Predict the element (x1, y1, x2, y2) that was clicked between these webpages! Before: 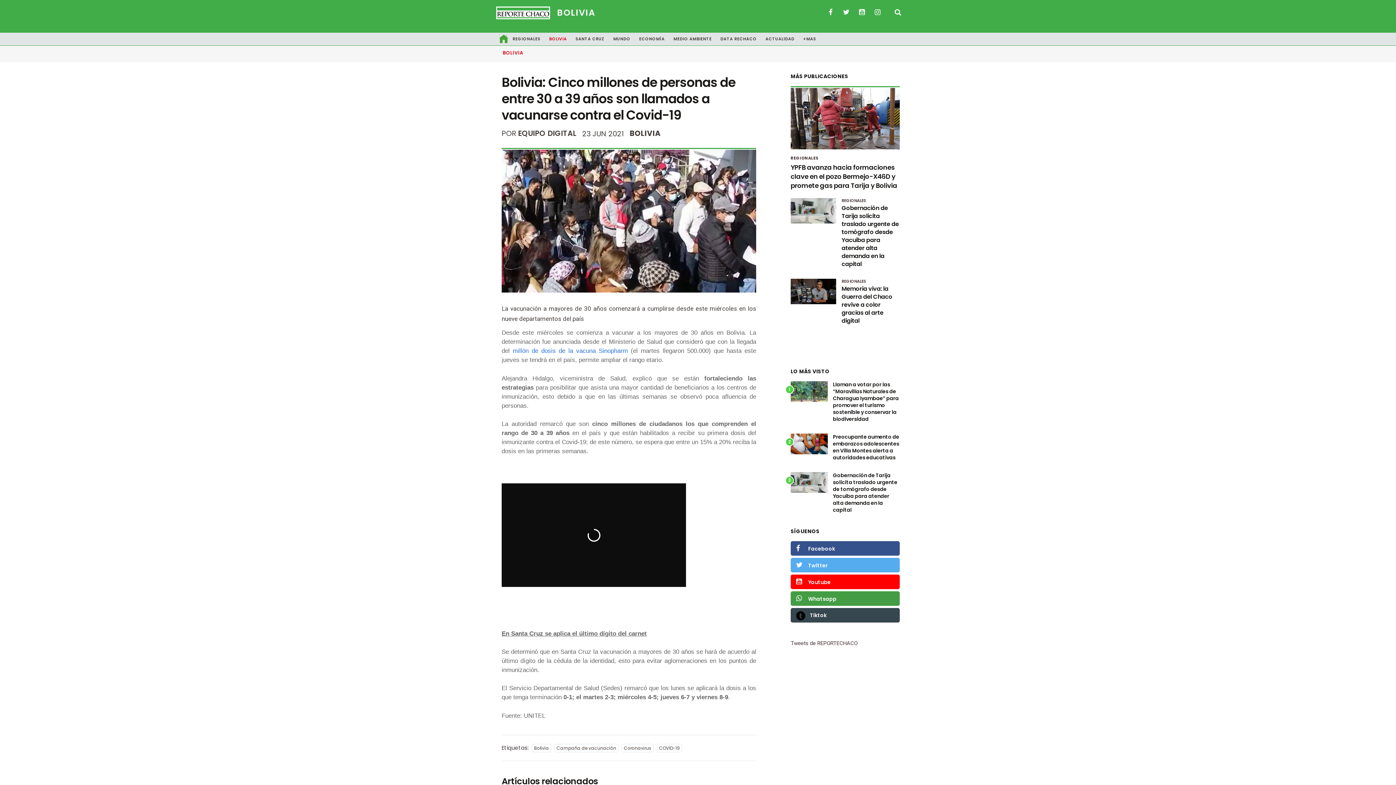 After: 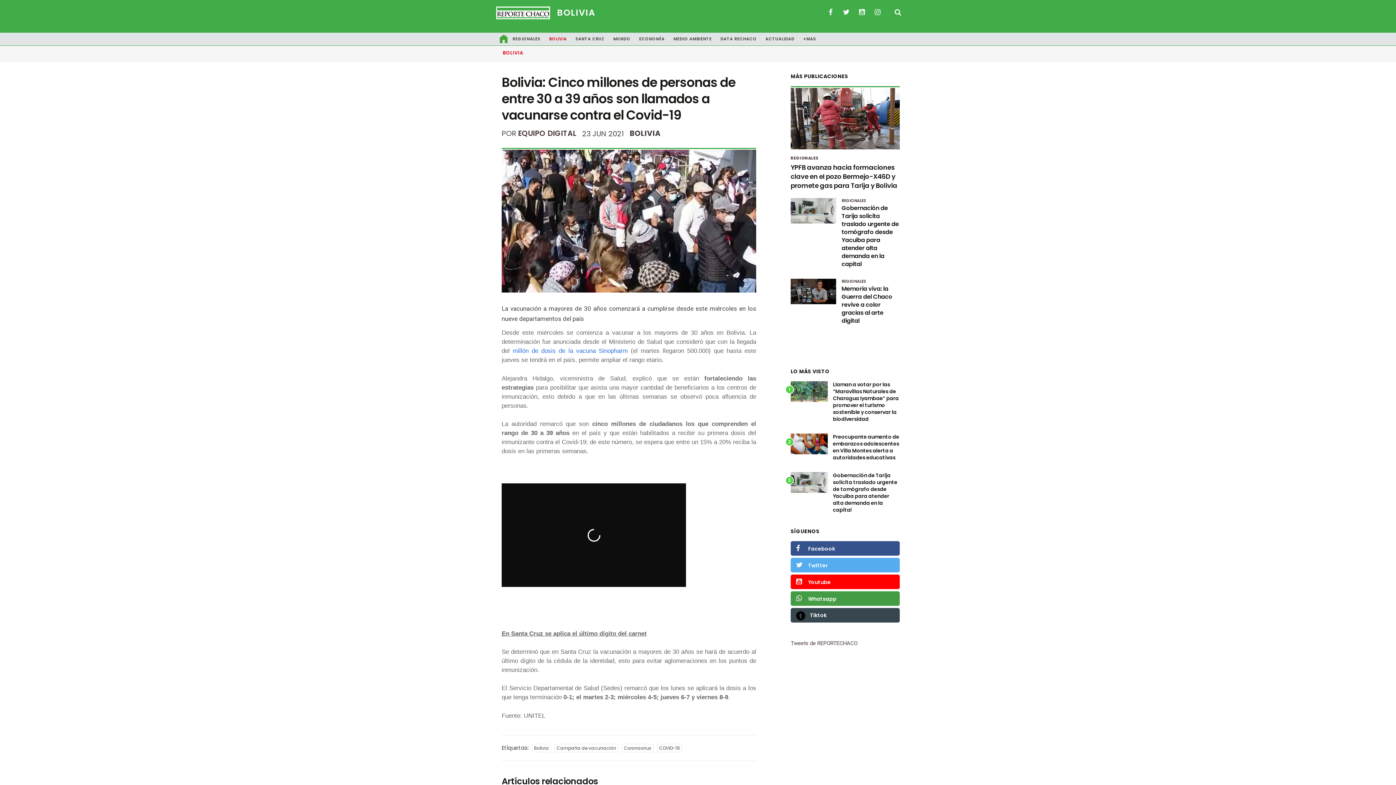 Action: label: POR
EQUIPO DIGITAL bbox: (501, 128, 576, 138)